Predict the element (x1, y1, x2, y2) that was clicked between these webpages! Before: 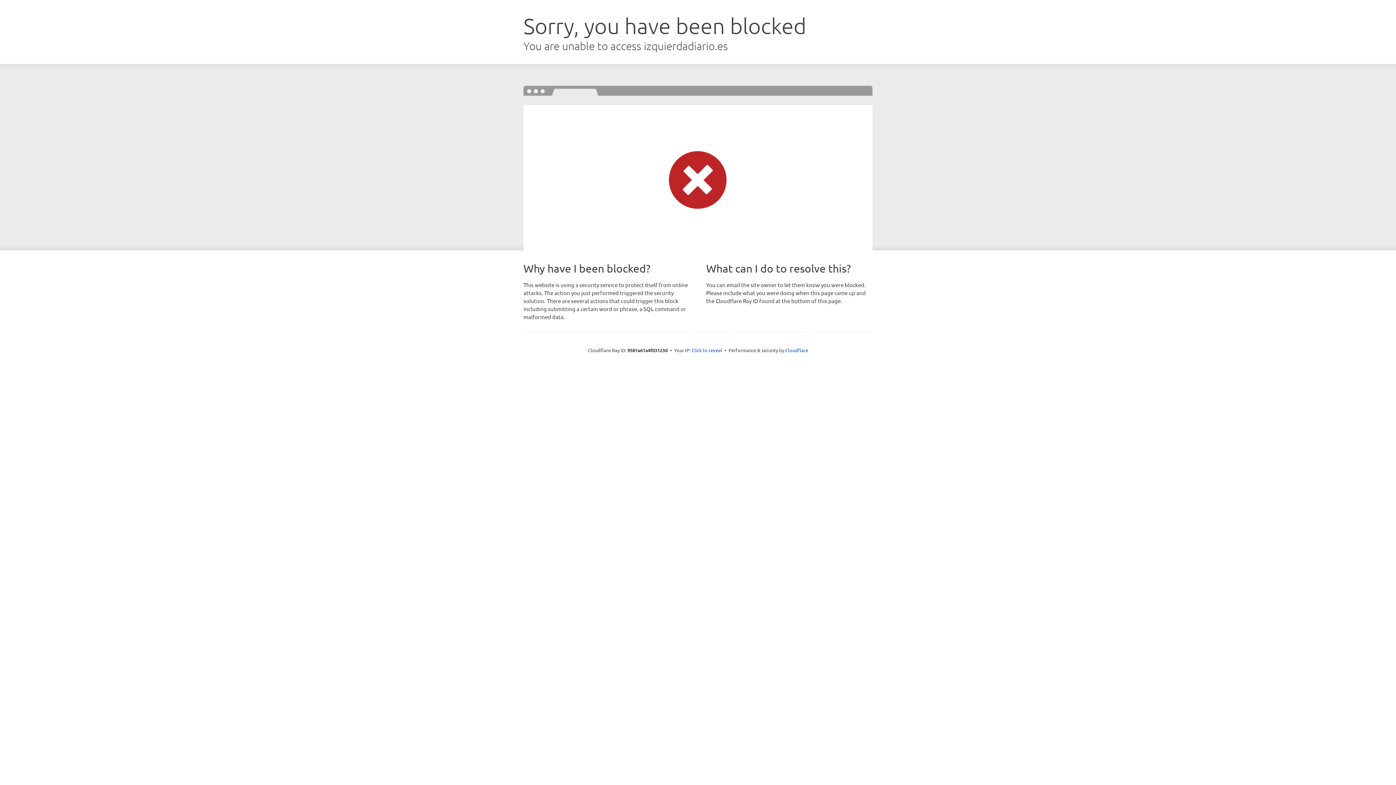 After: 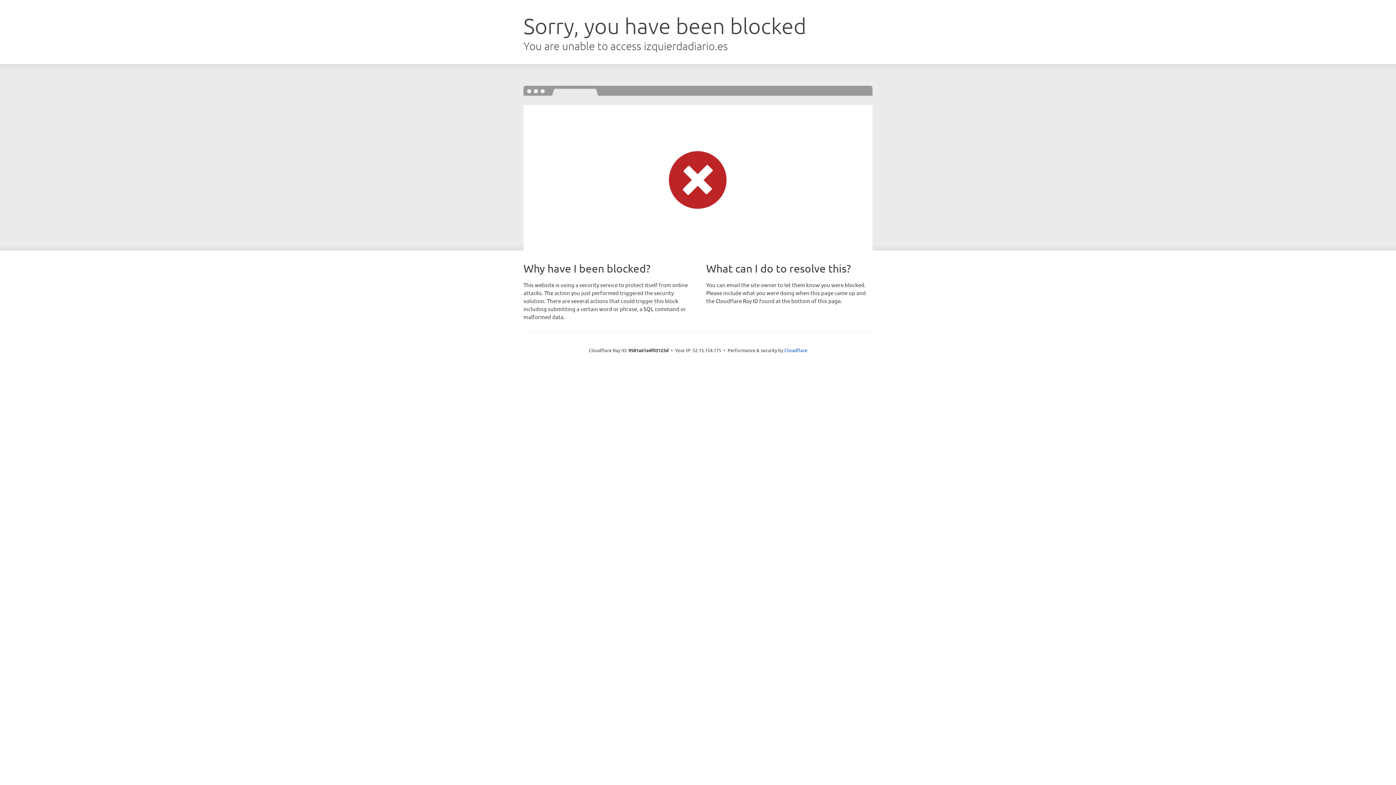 Action: label: Click to reveal bbox: (691, 346, 722, 353)